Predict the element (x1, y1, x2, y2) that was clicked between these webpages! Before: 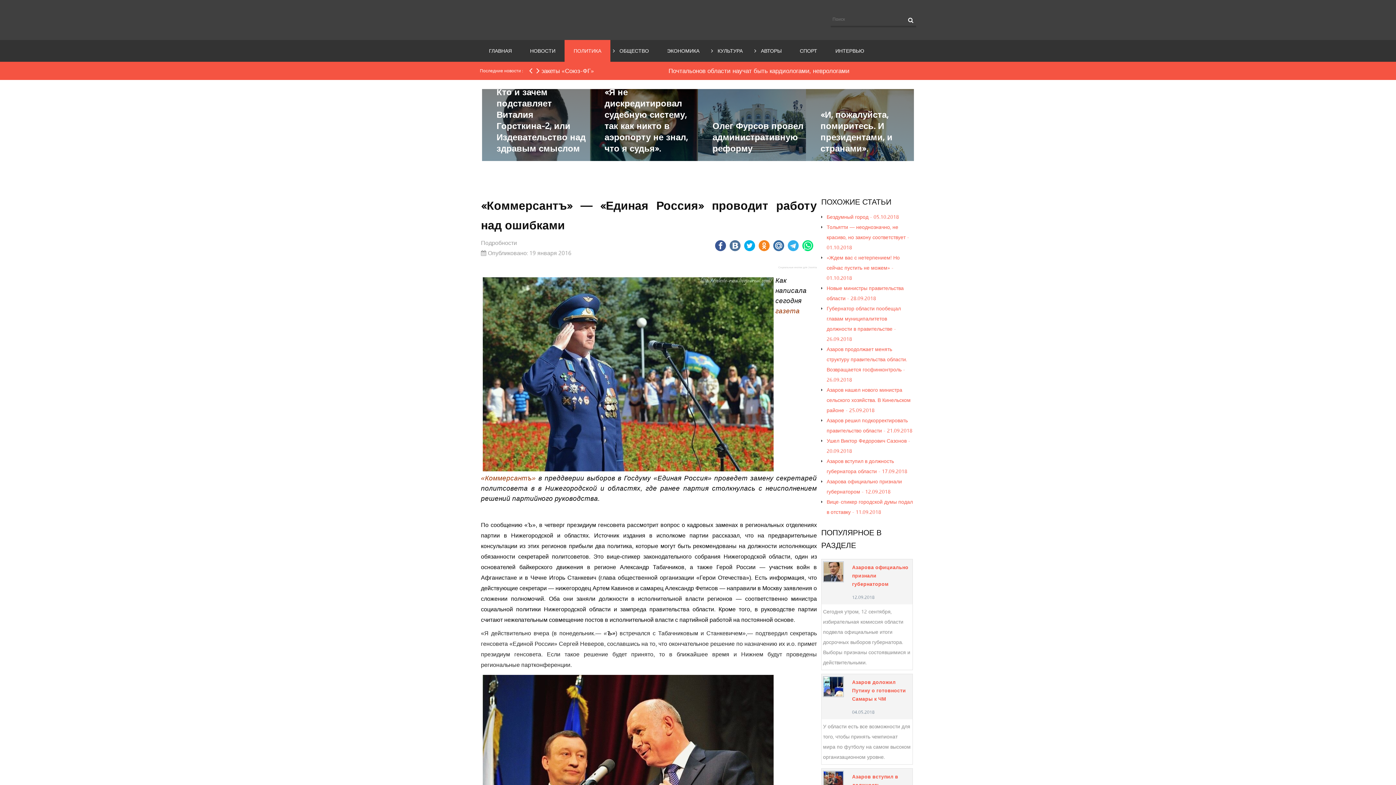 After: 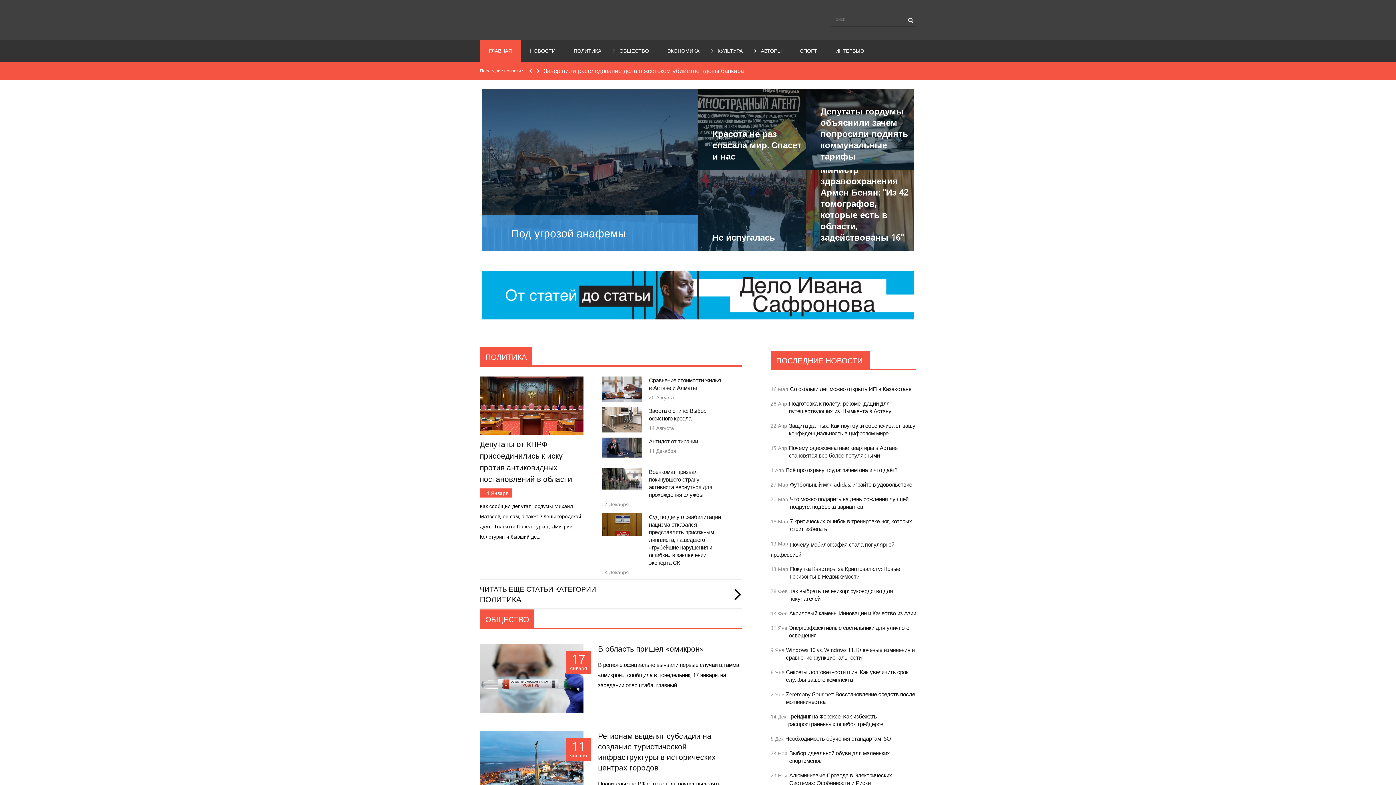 Action: label: Азаров доложил Путину о готовности Самары к ЧМ bbox: (852, 678, 906, 702)